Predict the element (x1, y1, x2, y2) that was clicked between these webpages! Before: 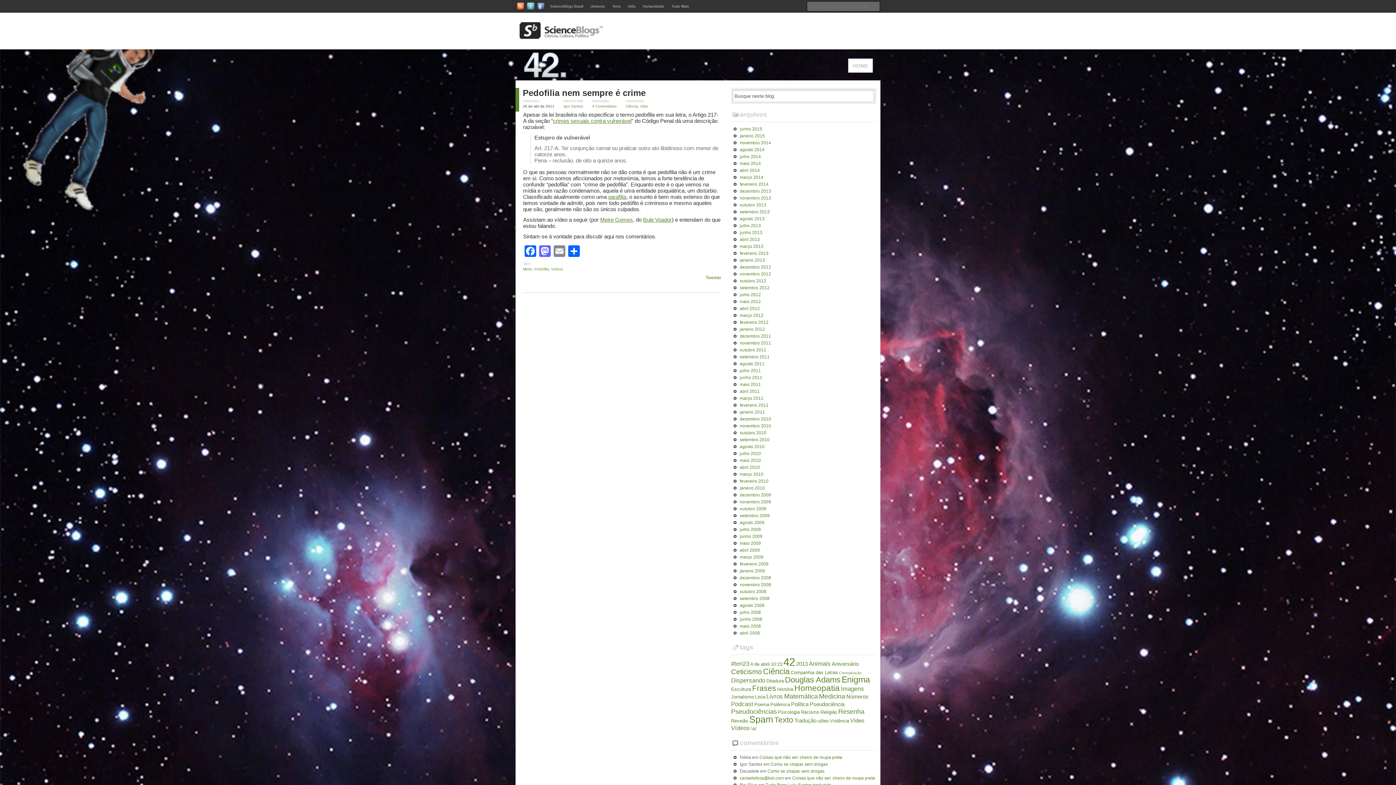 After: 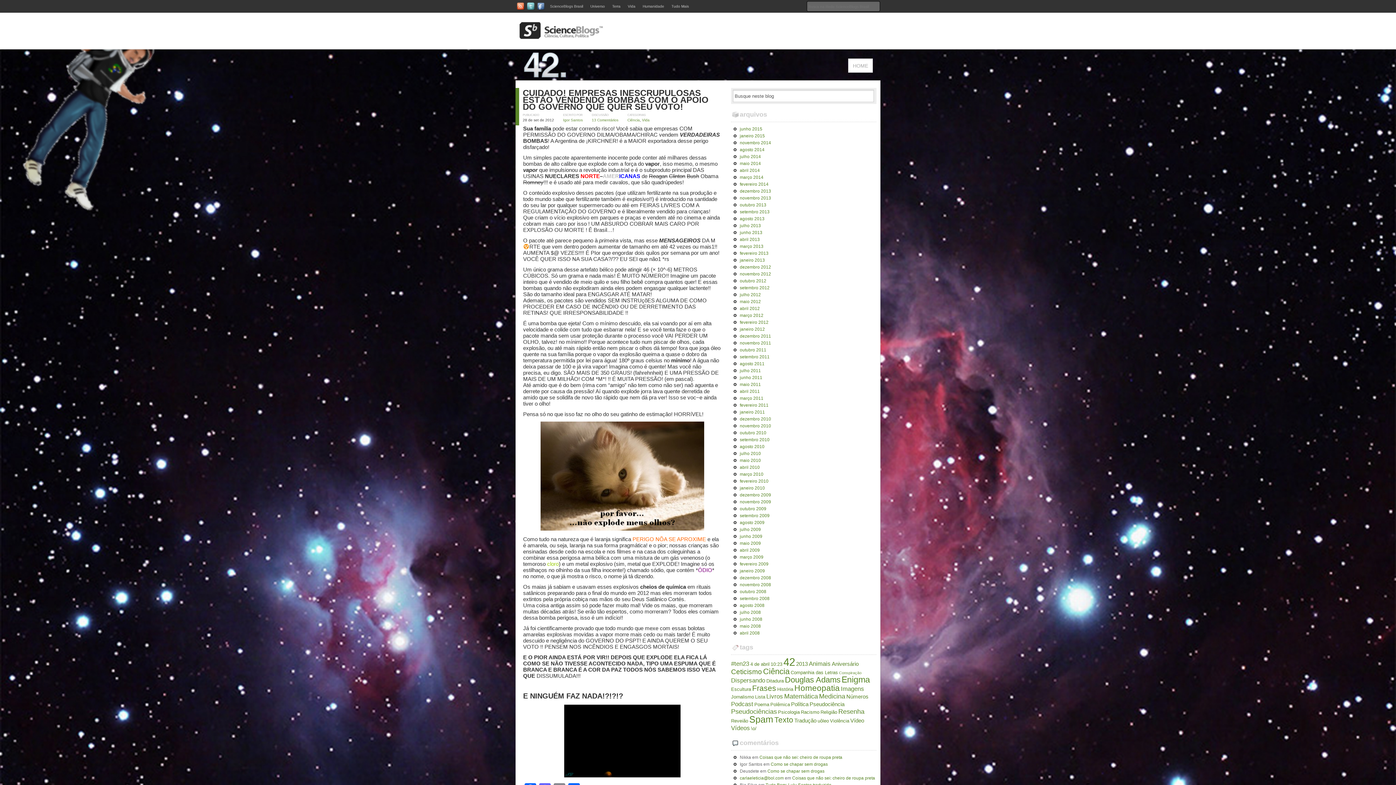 Action: bbox: (740, 285, 769, 290) label: setembro 2012